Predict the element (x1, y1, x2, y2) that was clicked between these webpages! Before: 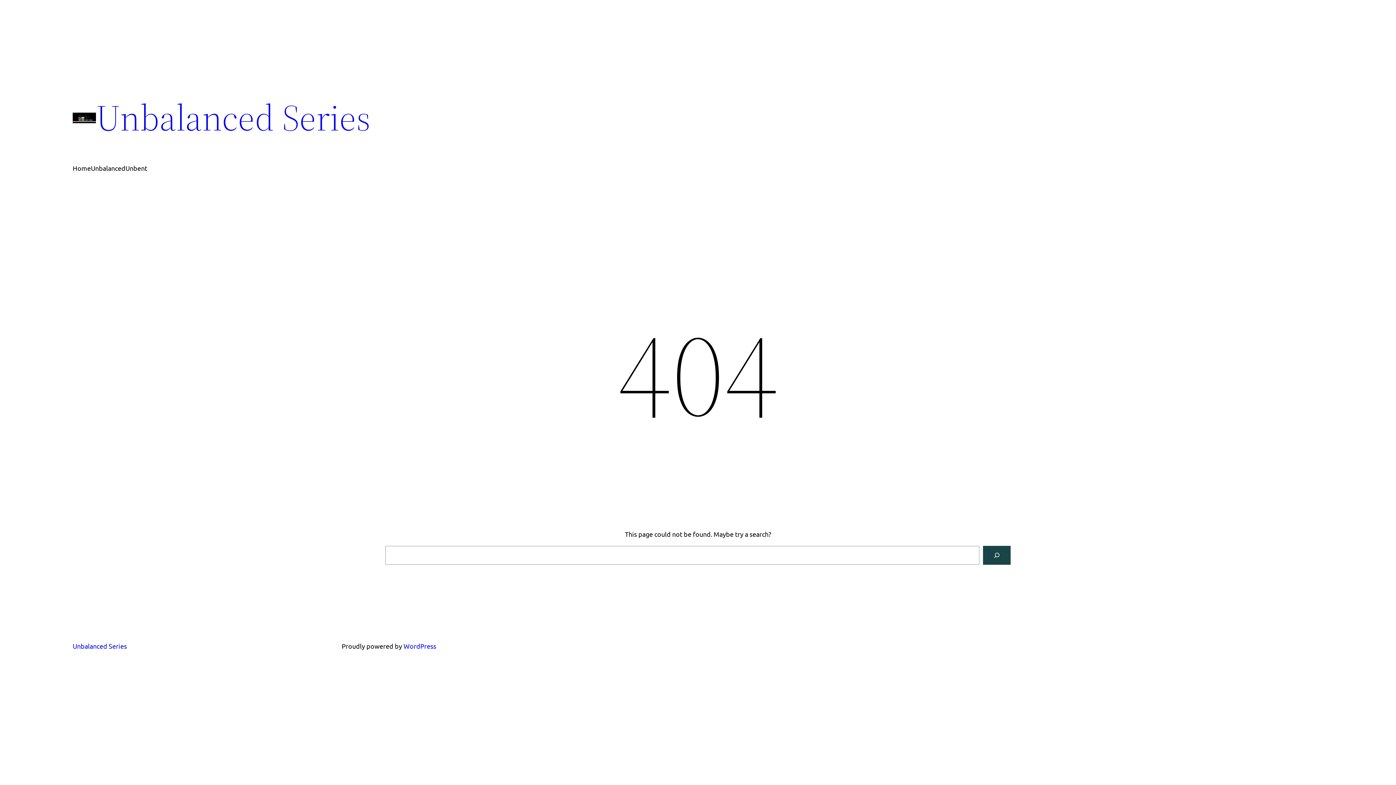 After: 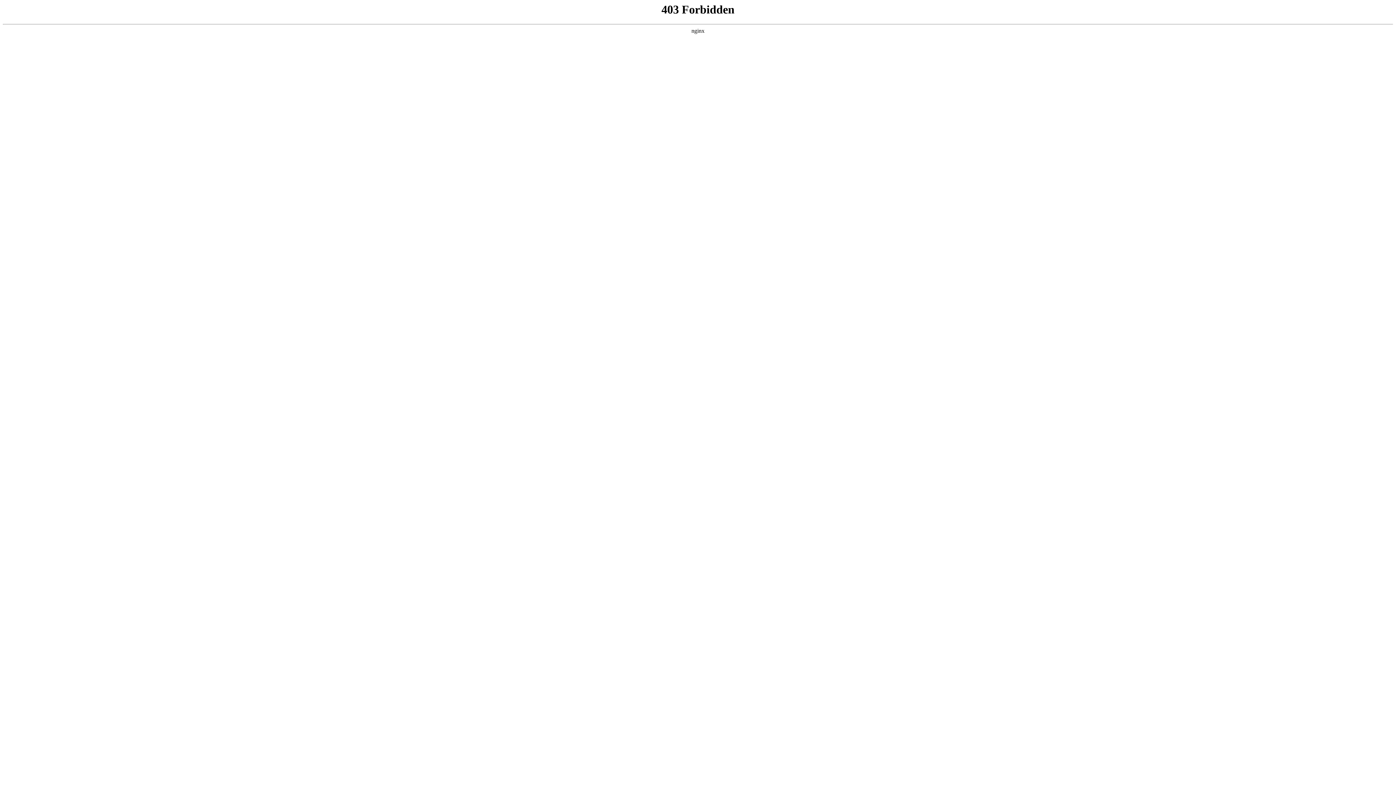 Action: label: WordPress bbox: (403, 642, 436, 650)